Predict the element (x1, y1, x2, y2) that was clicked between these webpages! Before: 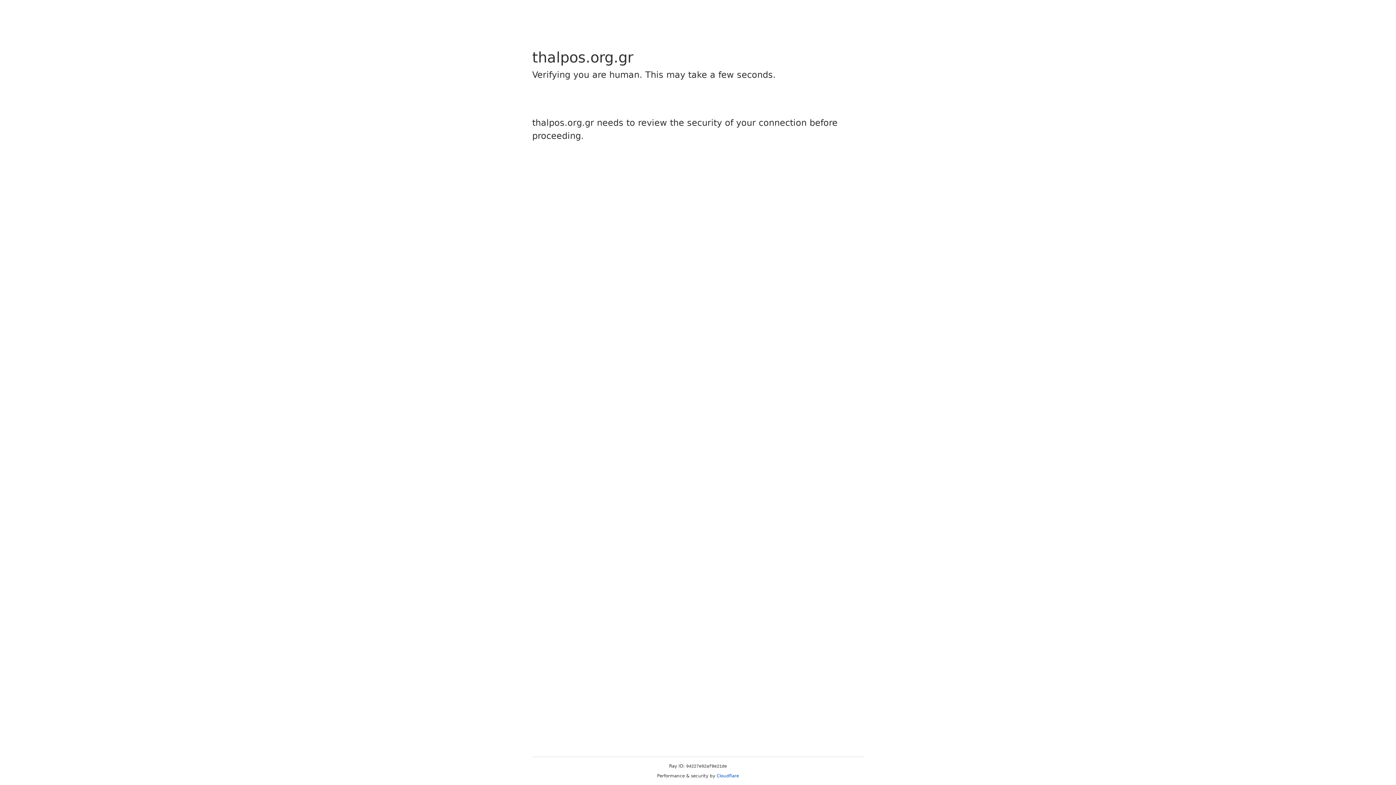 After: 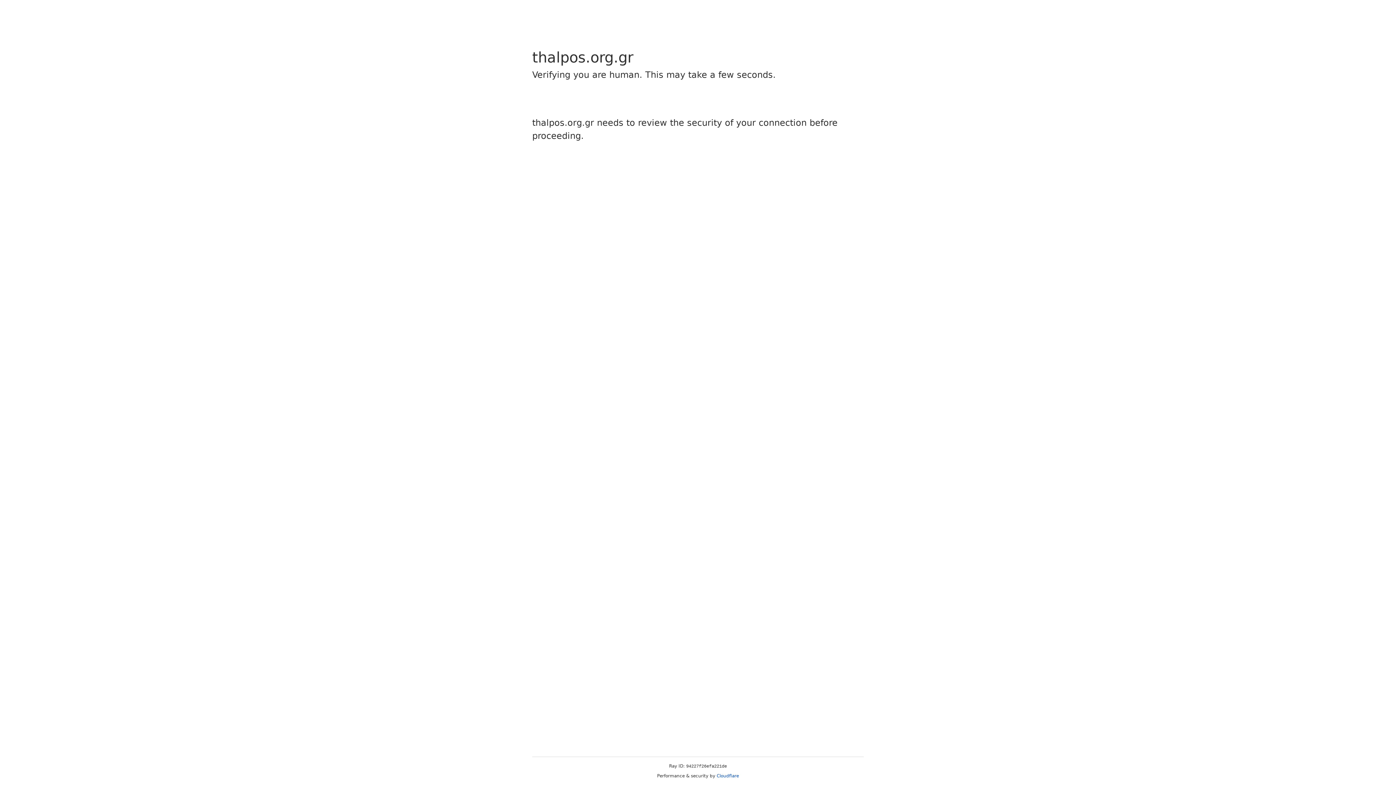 Action: label: Cloudflare bbox: (716, 773, 739, 778)